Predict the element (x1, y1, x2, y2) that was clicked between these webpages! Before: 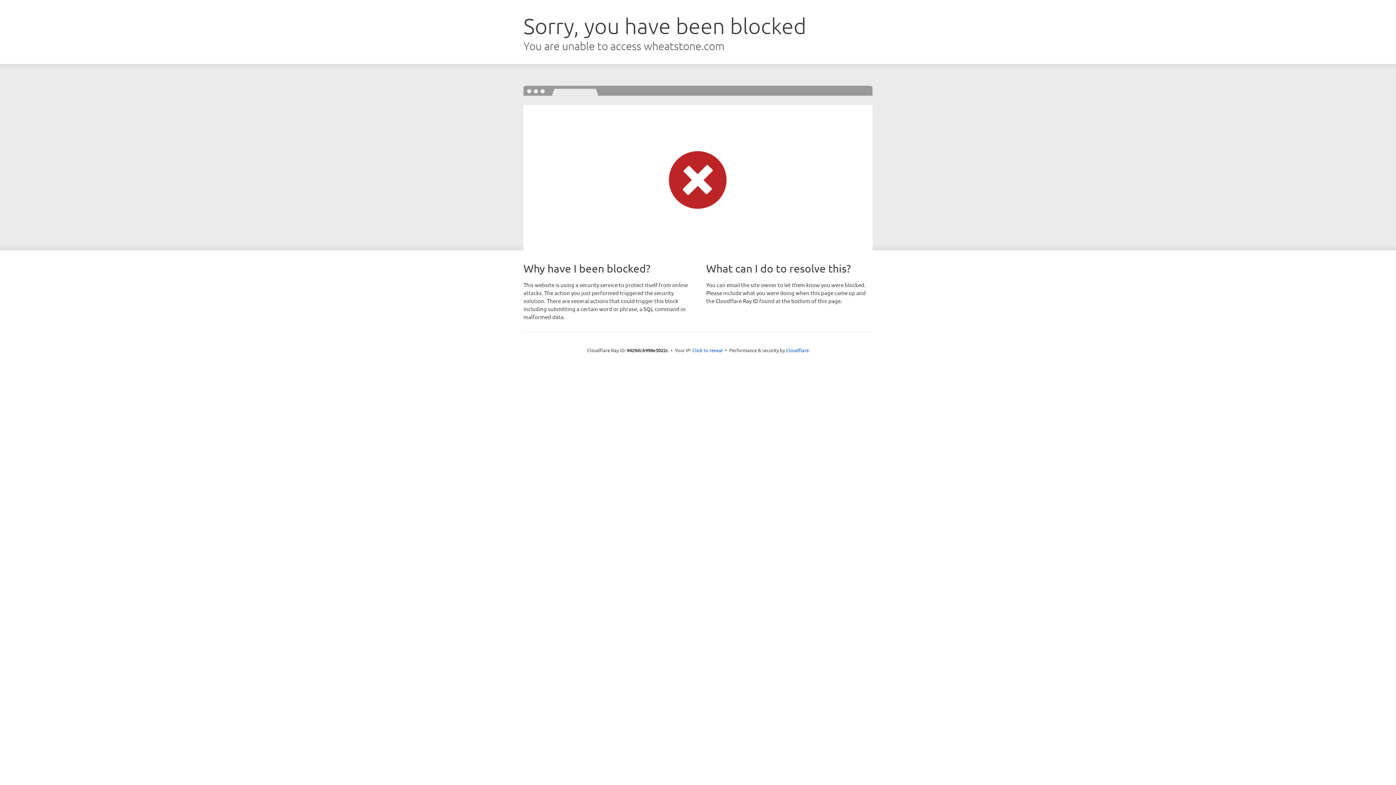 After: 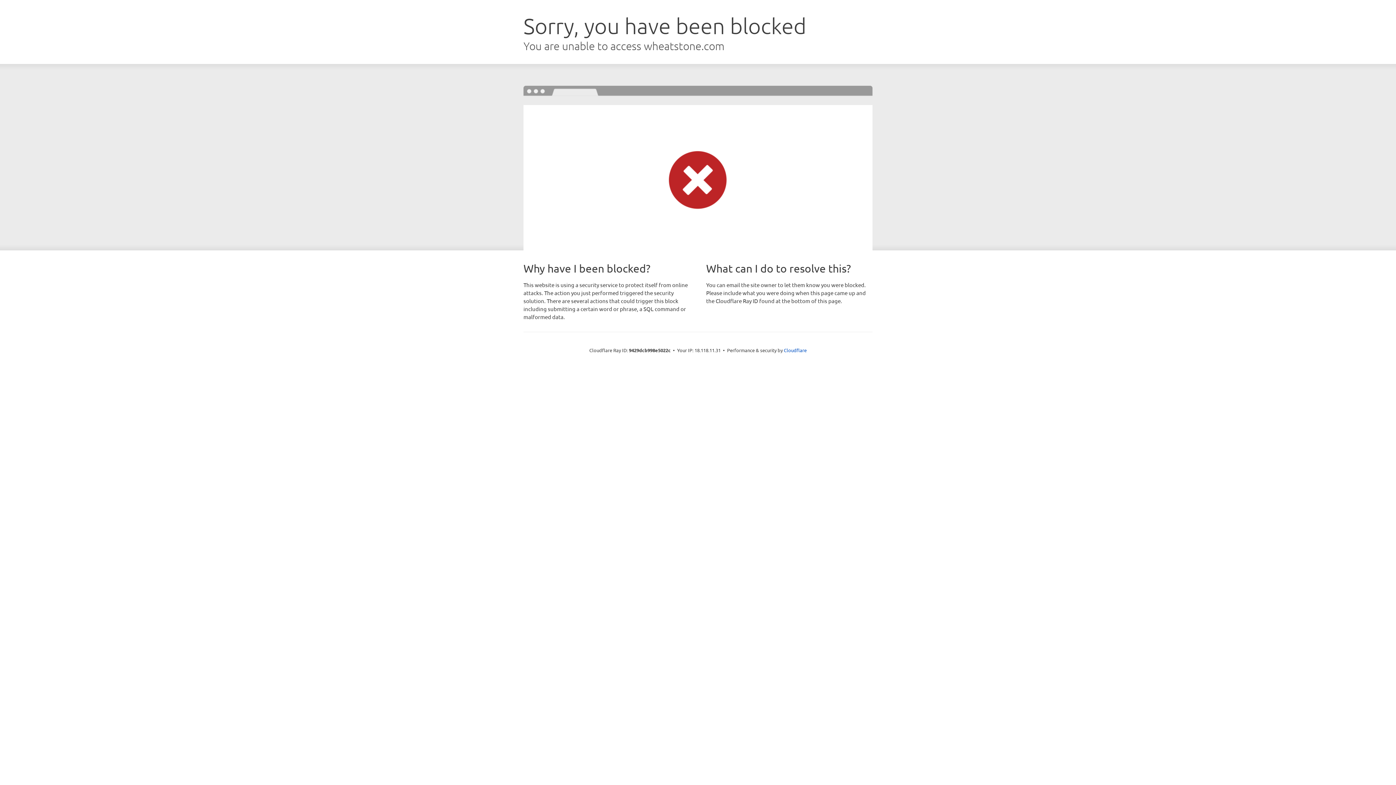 Action: bbox: (692, 346, 723, 353) label: Click to reveal